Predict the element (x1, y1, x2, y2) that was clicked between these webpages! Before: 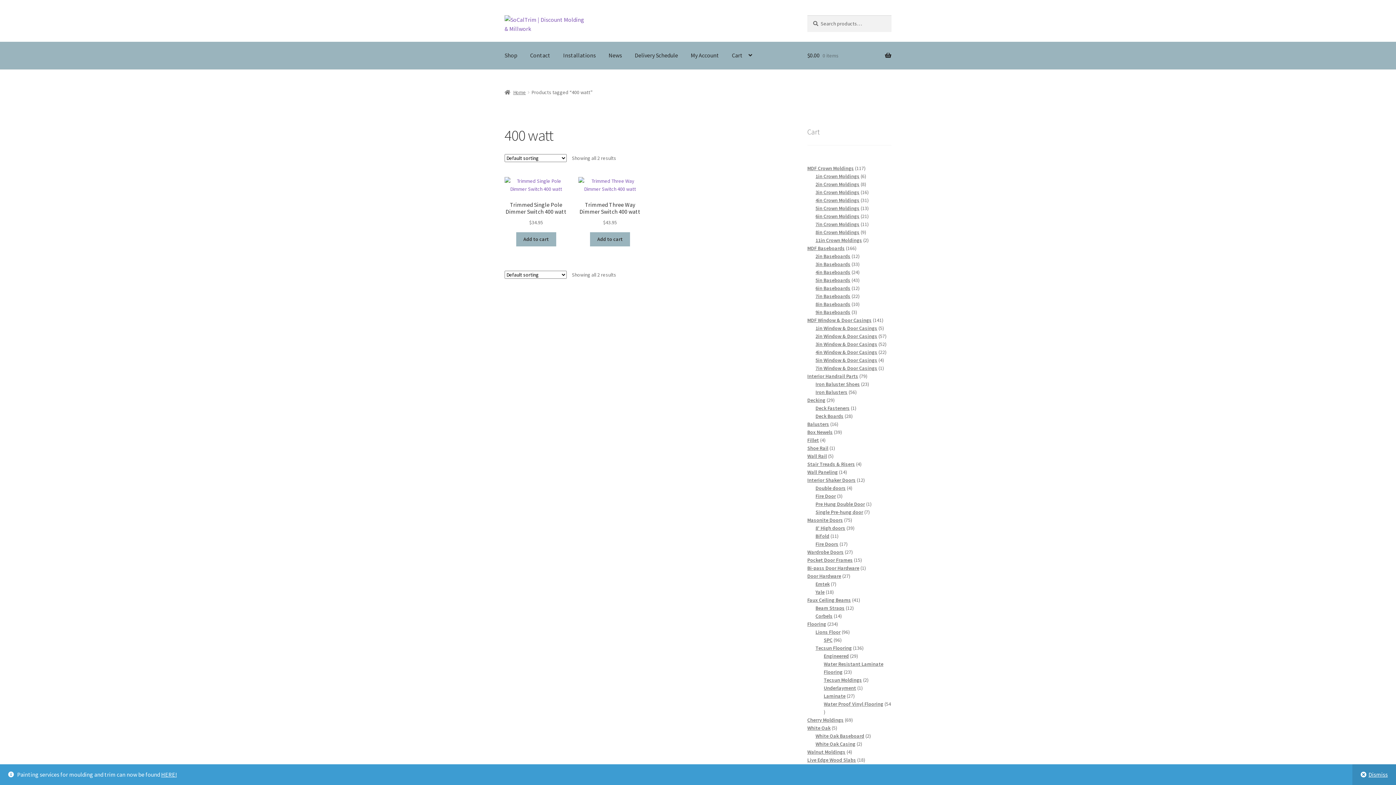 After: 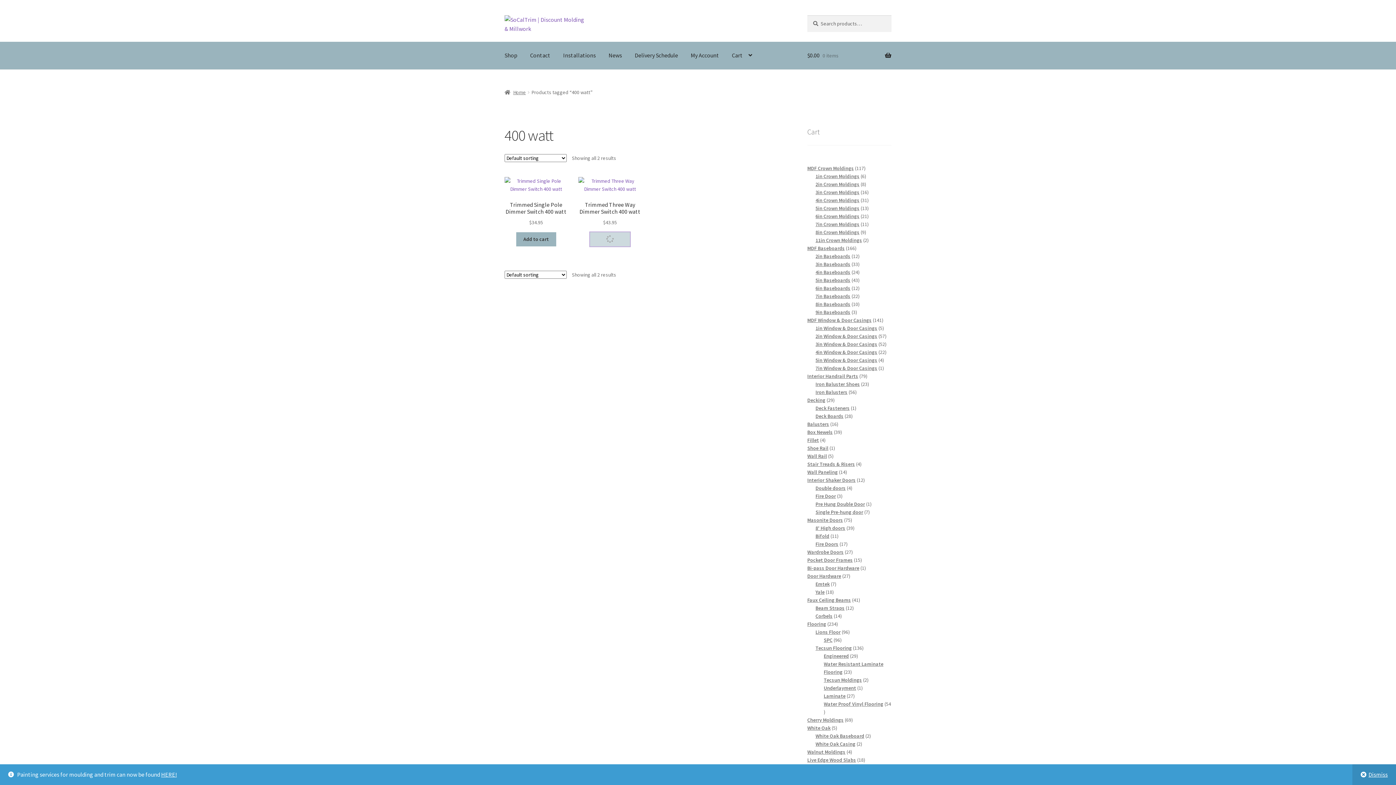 Action: bbox: (590, 232, 630, 246) label: Add to cart: “Trimmed Three Way Dimmer Switch 400 watt”